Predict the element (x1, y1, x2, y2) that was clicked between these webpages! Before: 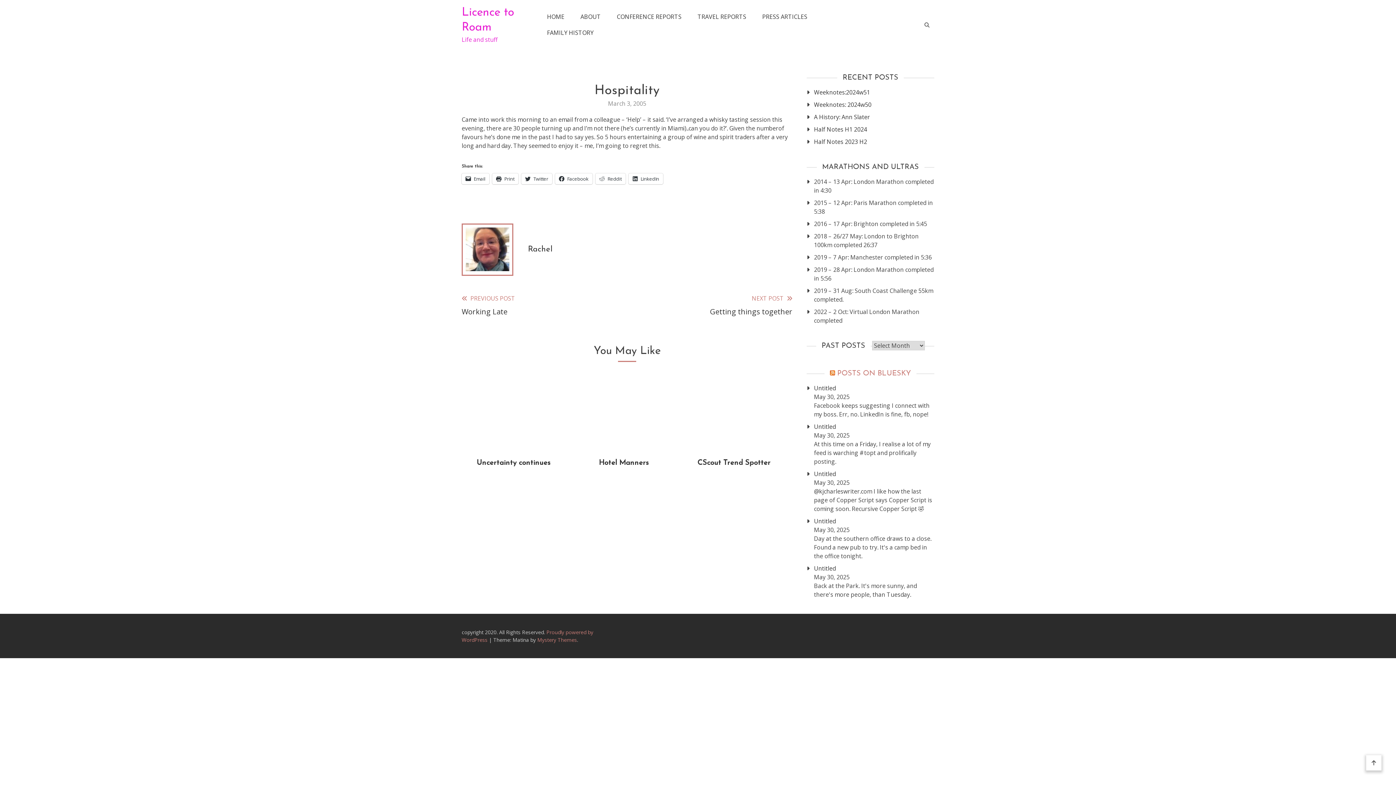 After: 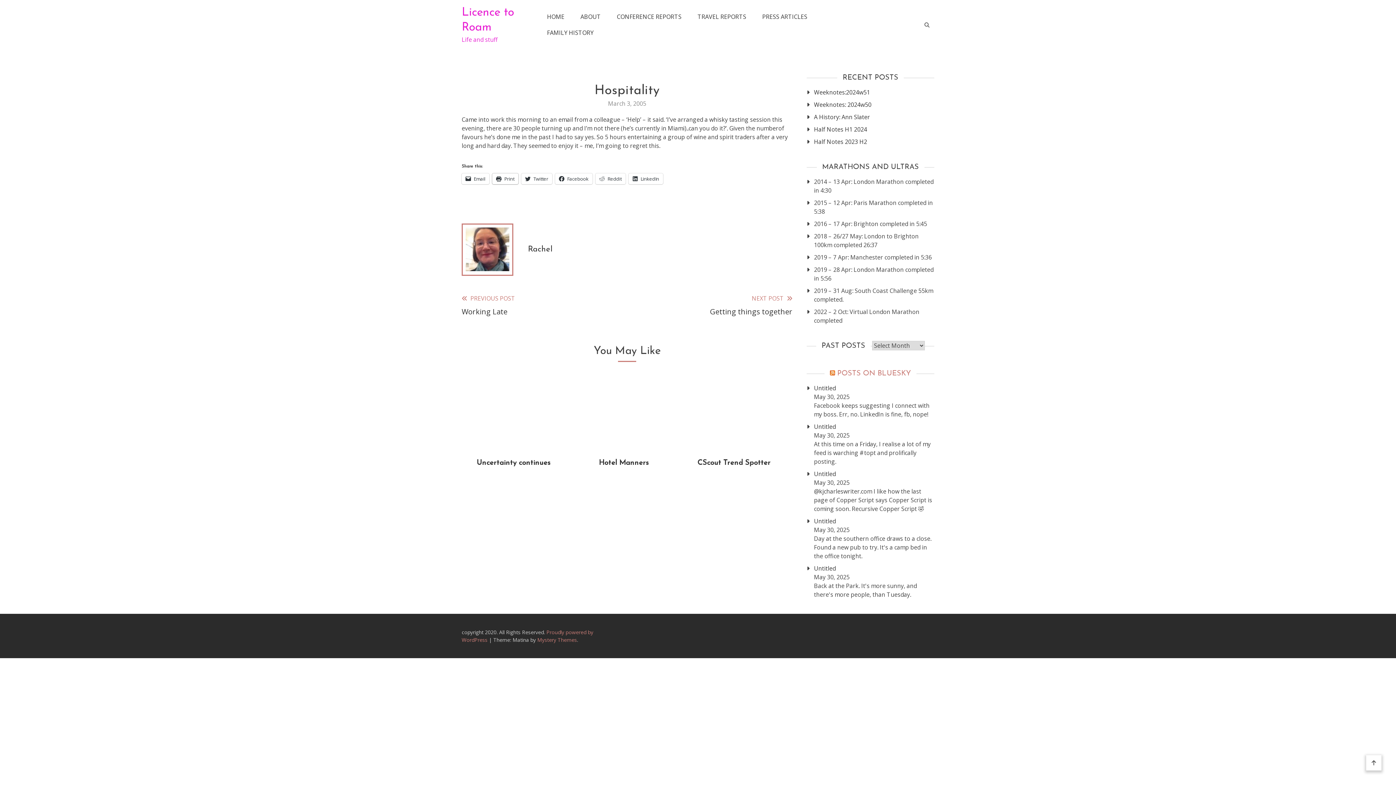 Action: bbox: (492, 173, 518, 184) label: Print